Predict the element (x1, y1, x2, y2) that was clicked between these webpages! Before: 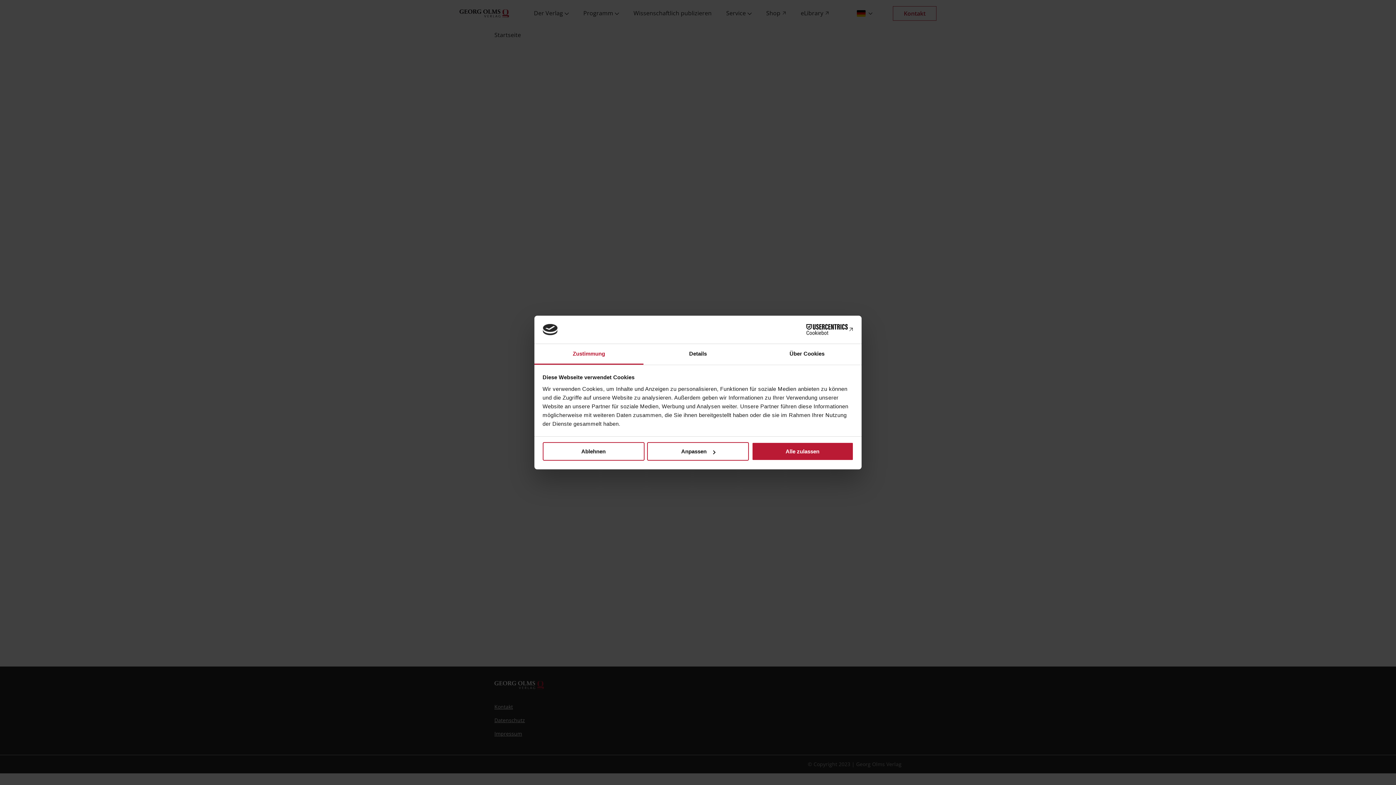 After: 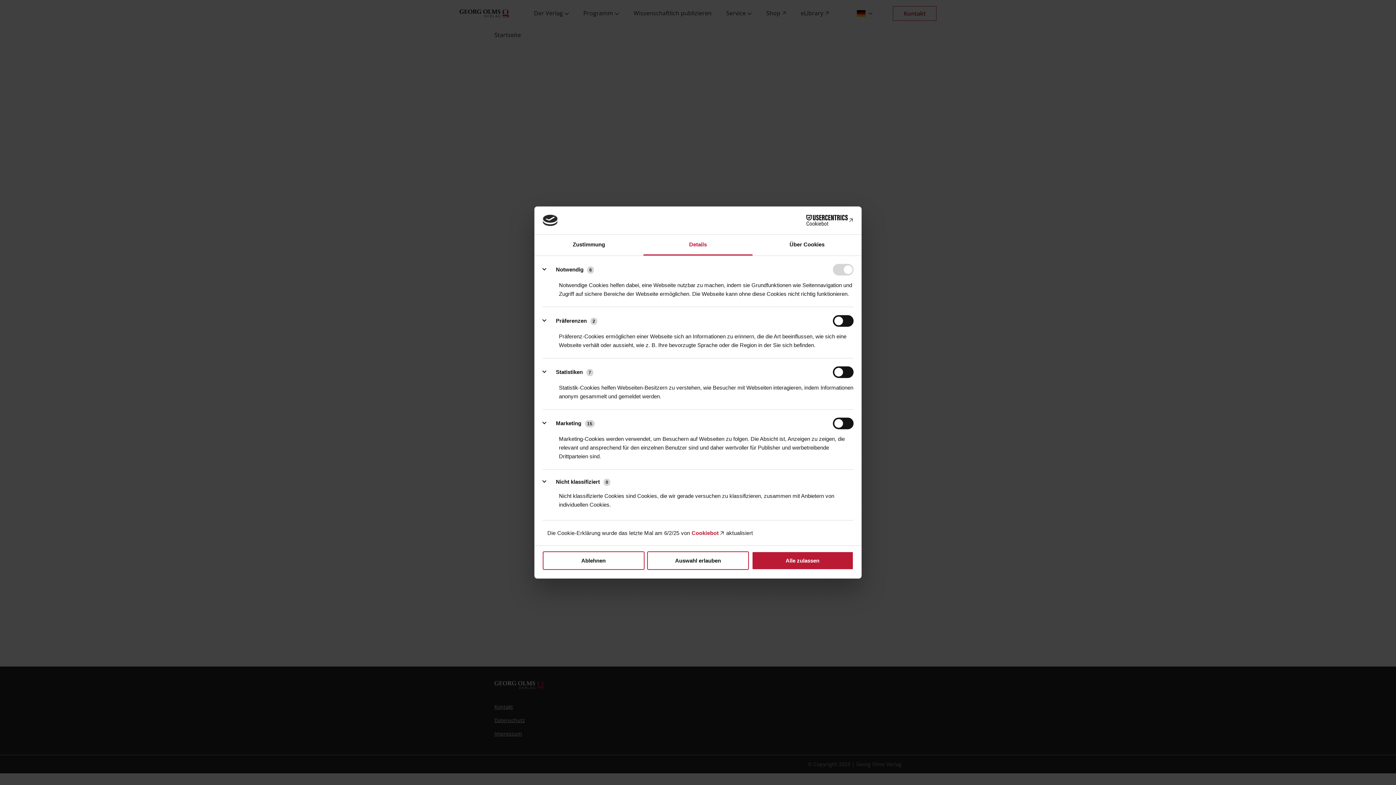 Action: label: Details bbox: (643, 344, 752, 364)